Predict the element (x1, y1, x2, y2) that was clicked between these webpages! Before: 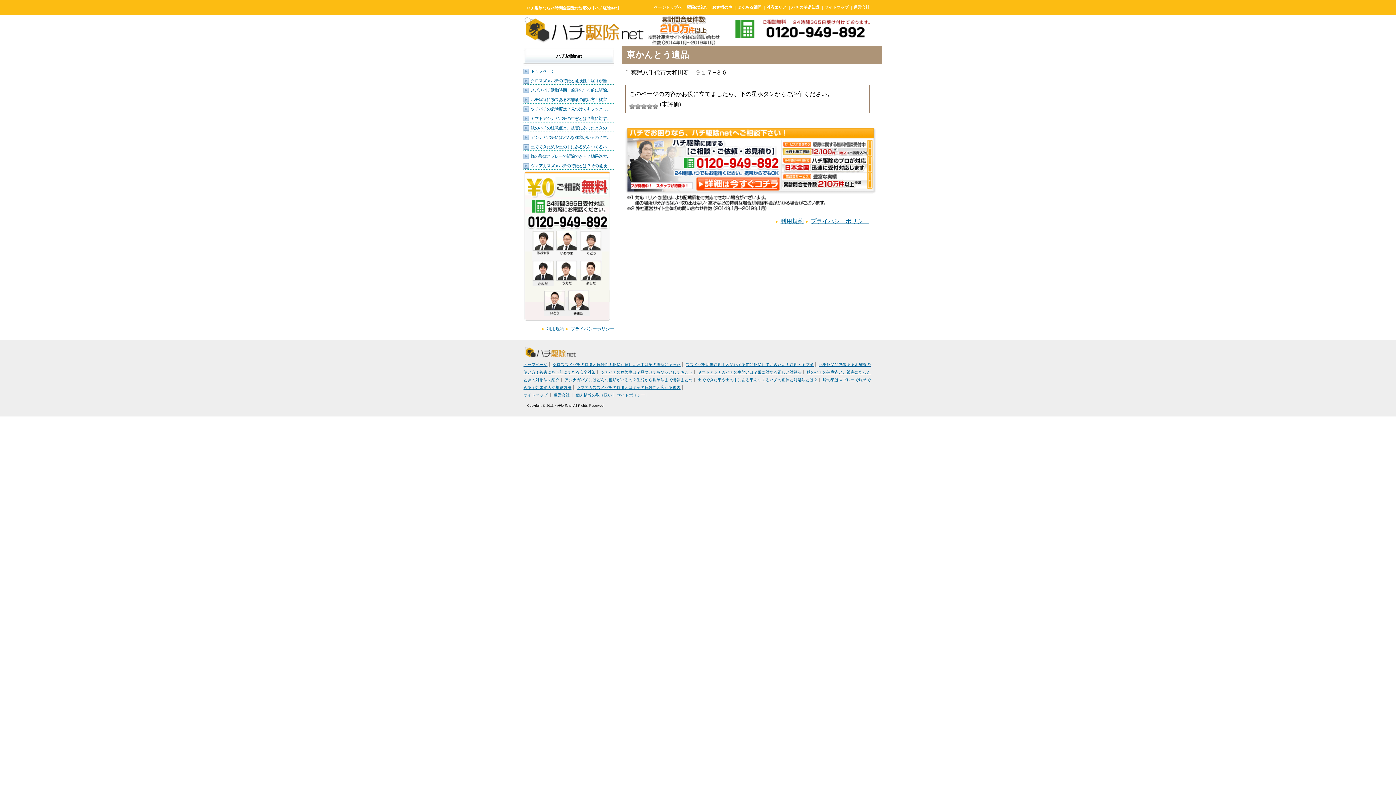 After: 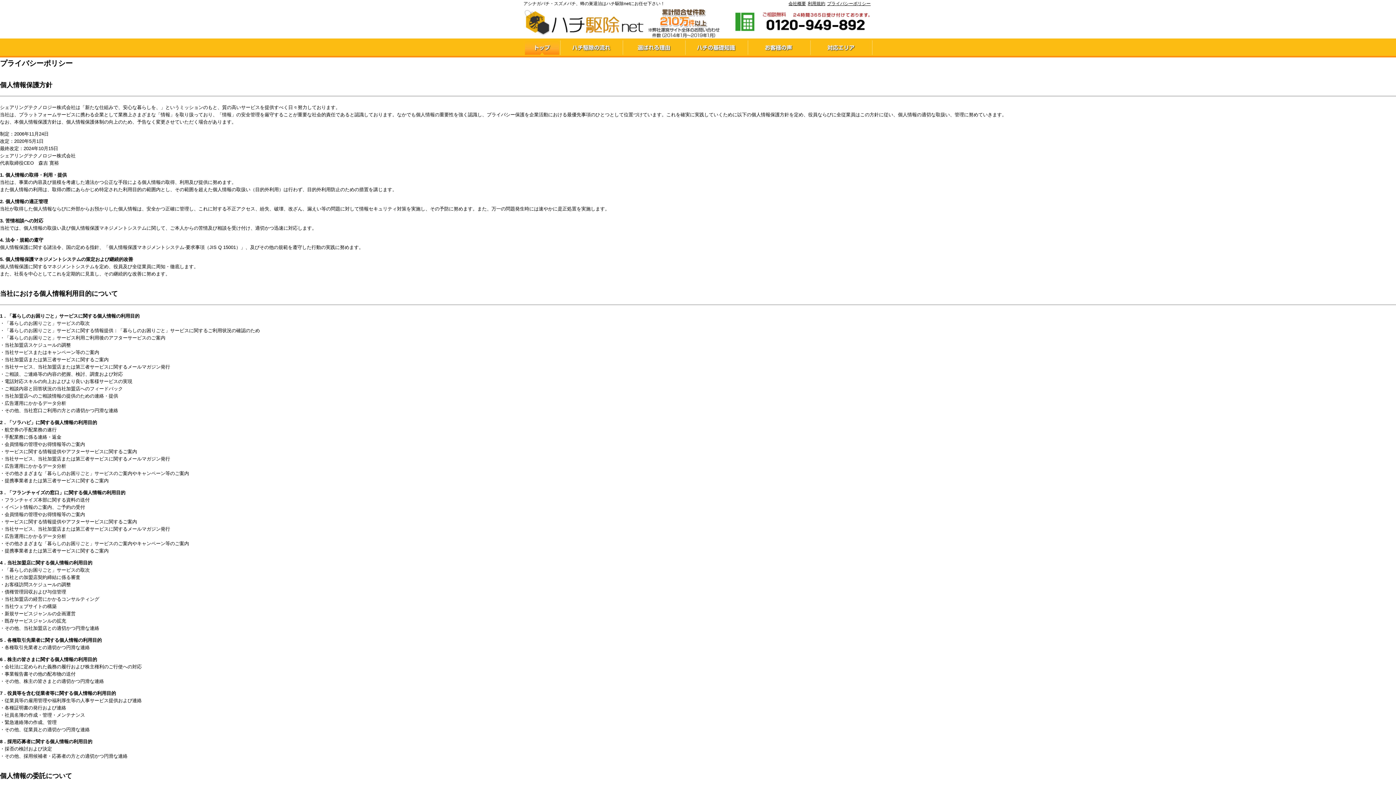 Action: label: 個人情報の取り扱い bbox: (576, 393, 612, 397)